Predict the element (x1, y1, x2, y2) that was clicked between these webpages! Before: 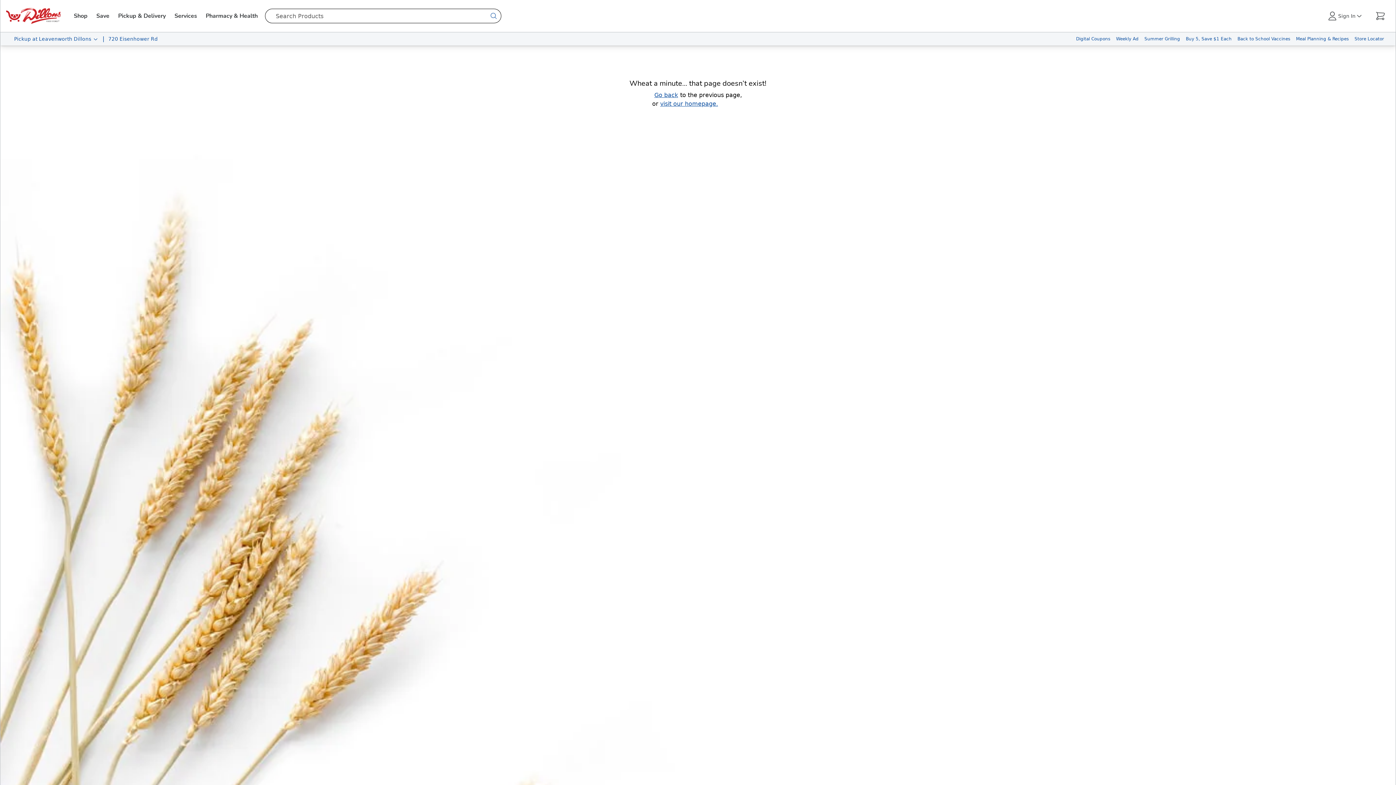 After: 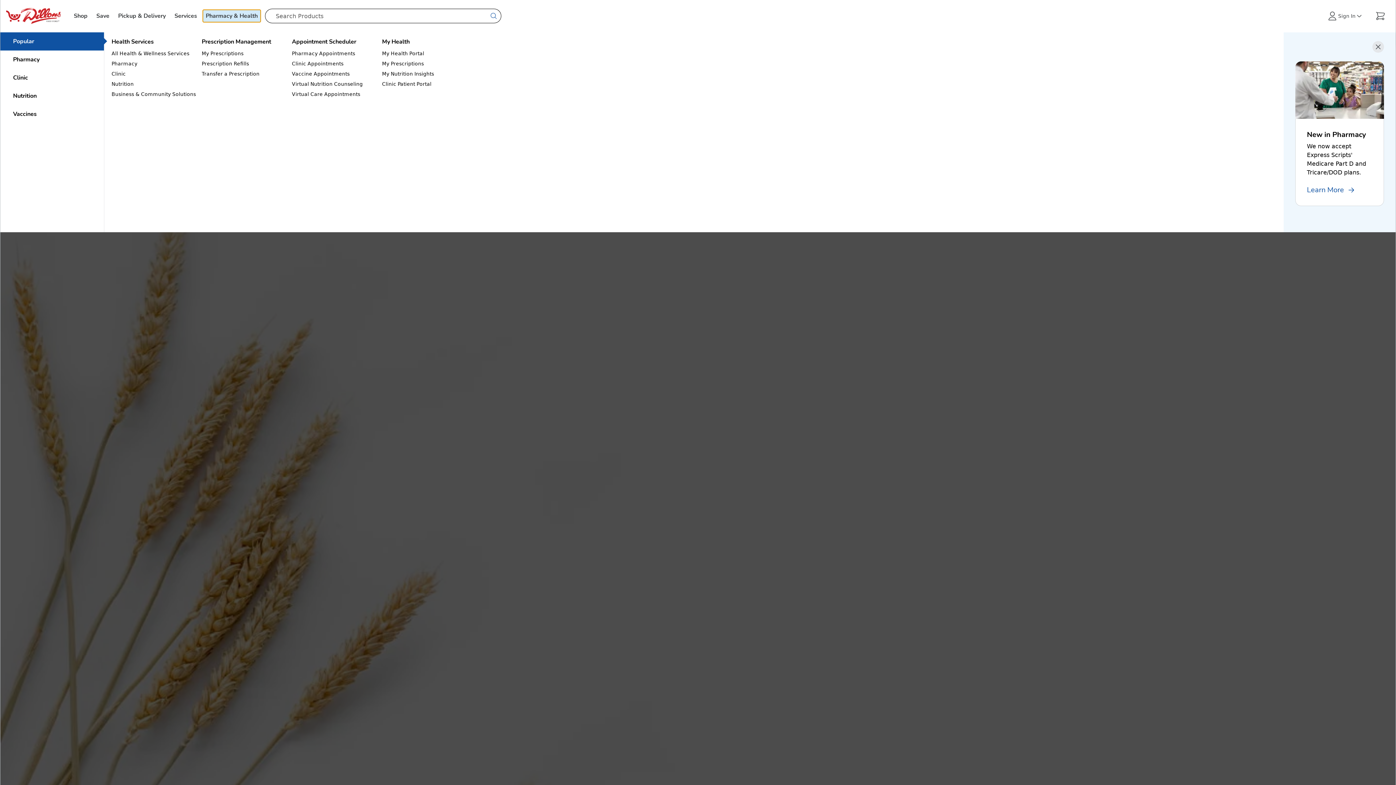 Action: bbox: (202, 9, 260, 22) label: Pharmacy & Health